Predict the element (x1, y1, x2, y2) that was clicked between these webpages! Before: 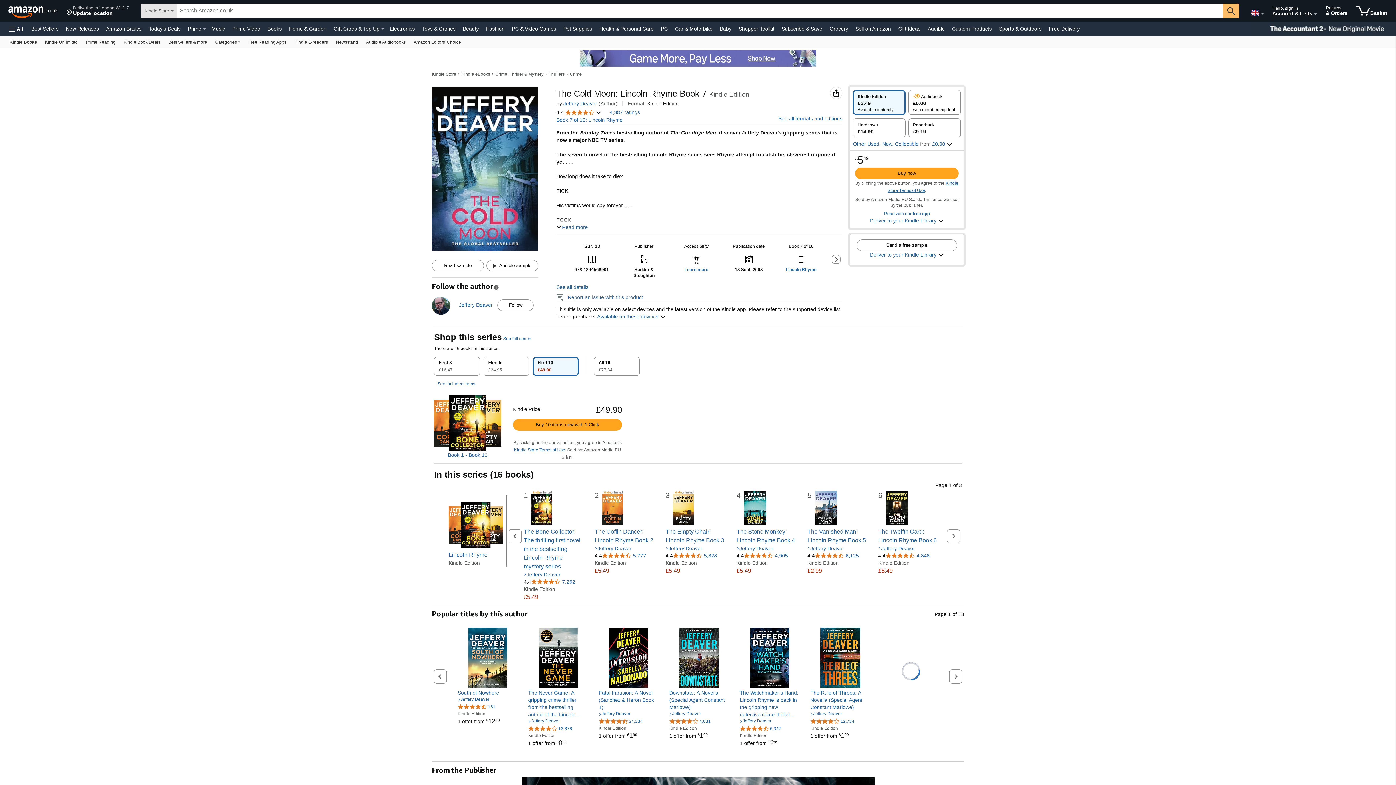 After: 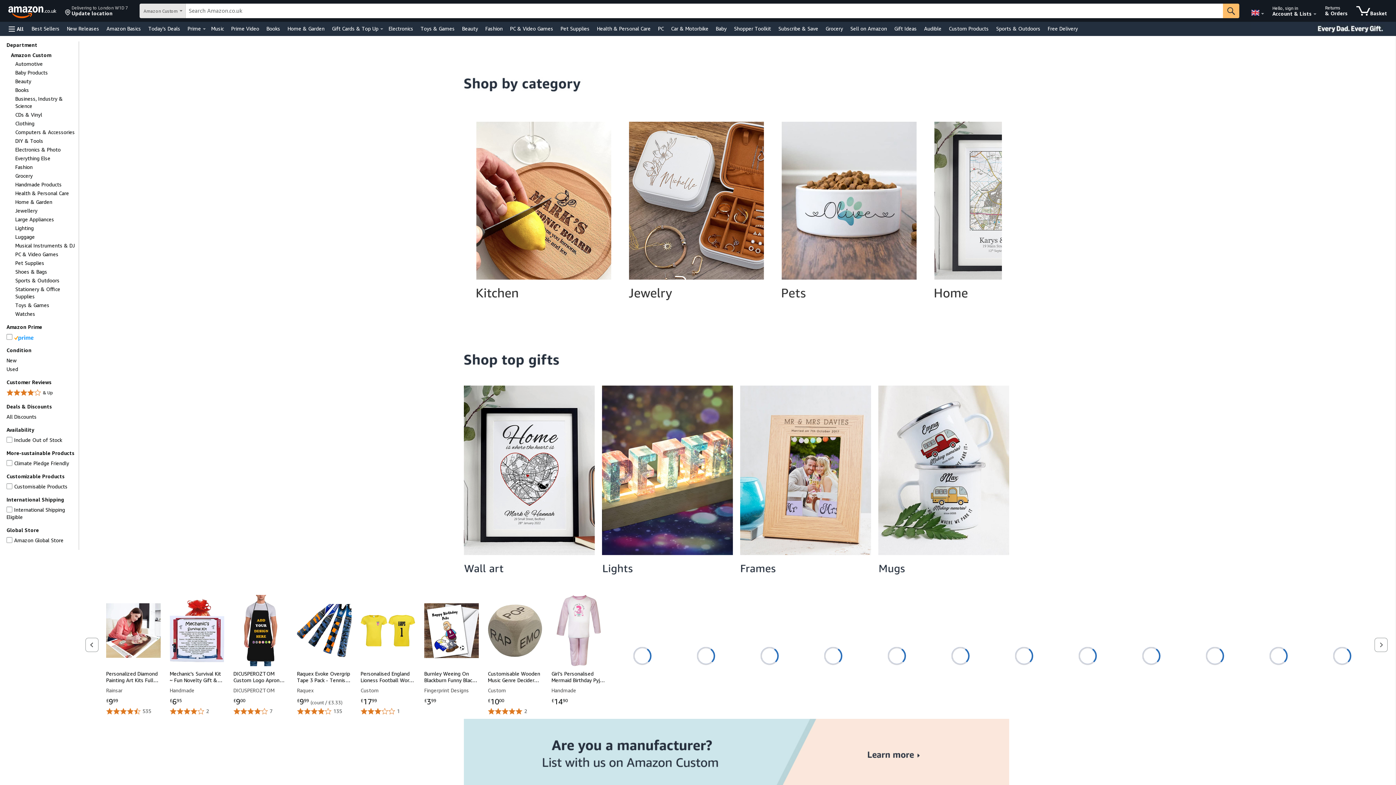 Action: label: Custom Products bbox: (950, 23, 993, 33)